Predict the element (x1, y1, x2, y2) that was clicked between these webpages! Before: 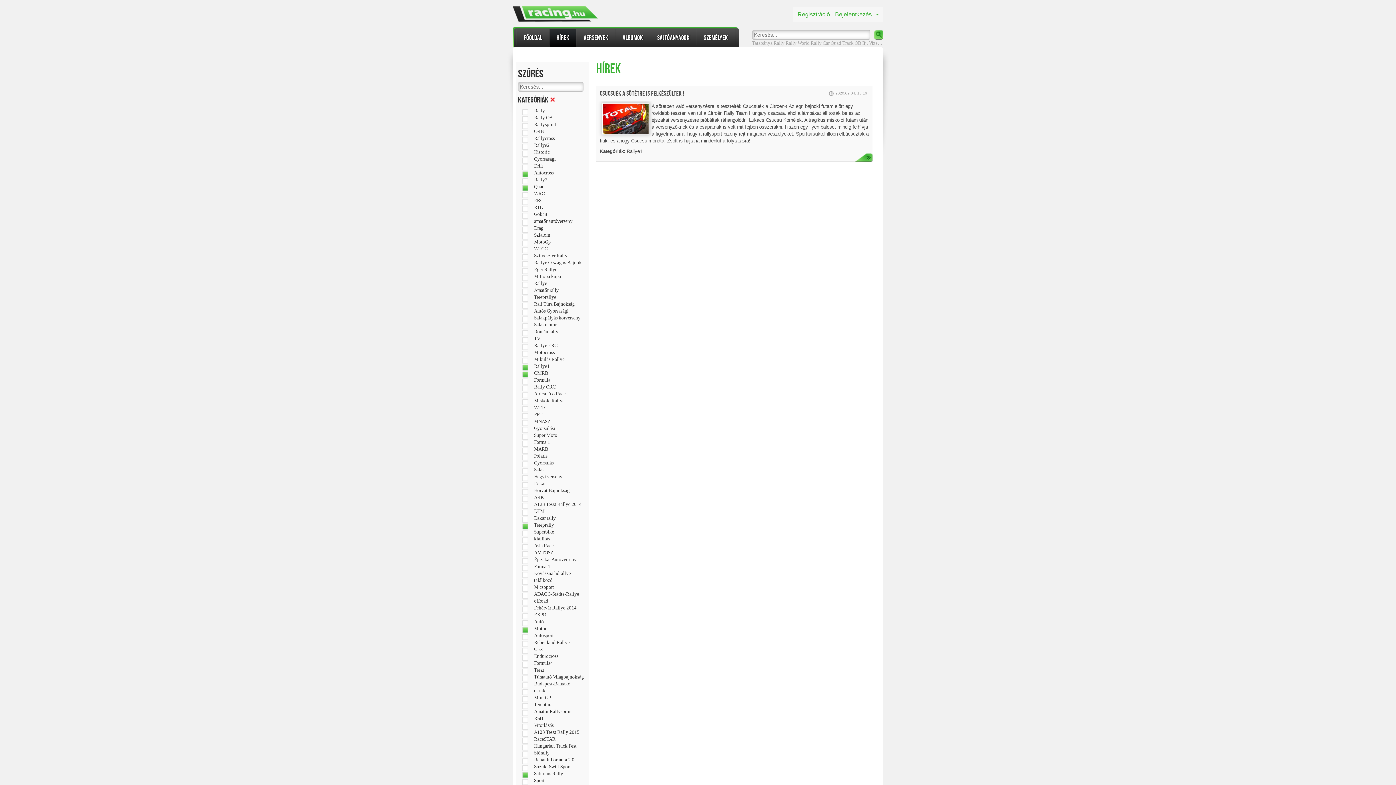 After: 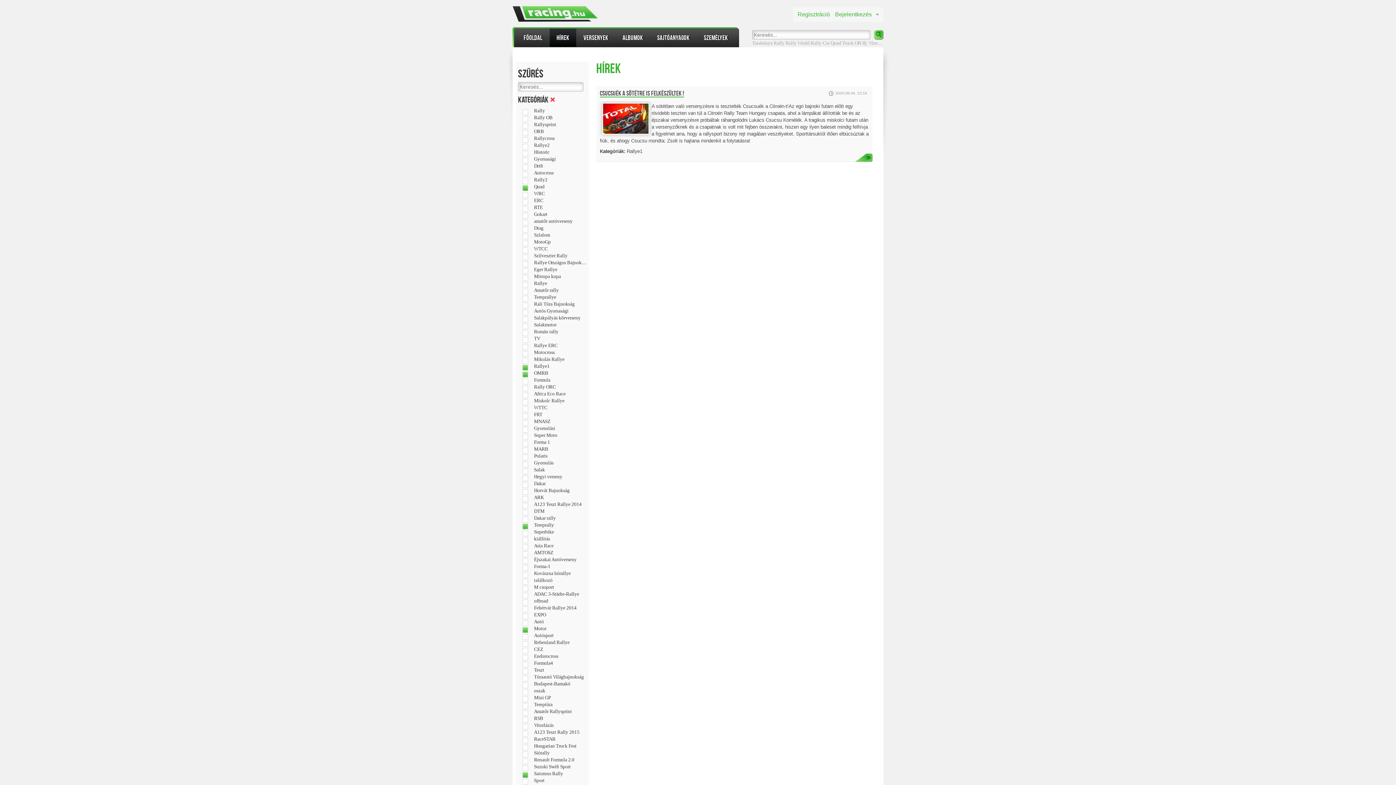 Action: label: Autocross bbox: (534, 170, 586, 175)